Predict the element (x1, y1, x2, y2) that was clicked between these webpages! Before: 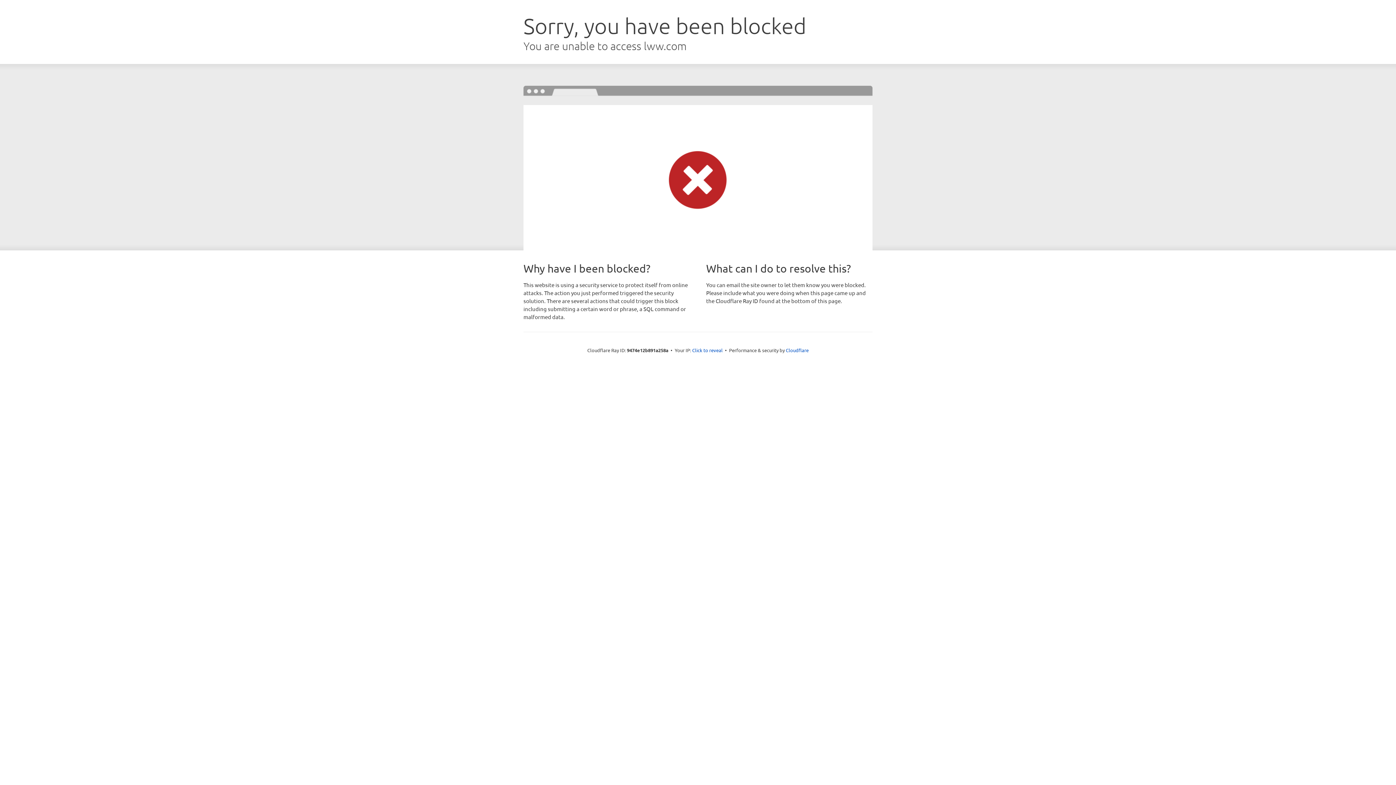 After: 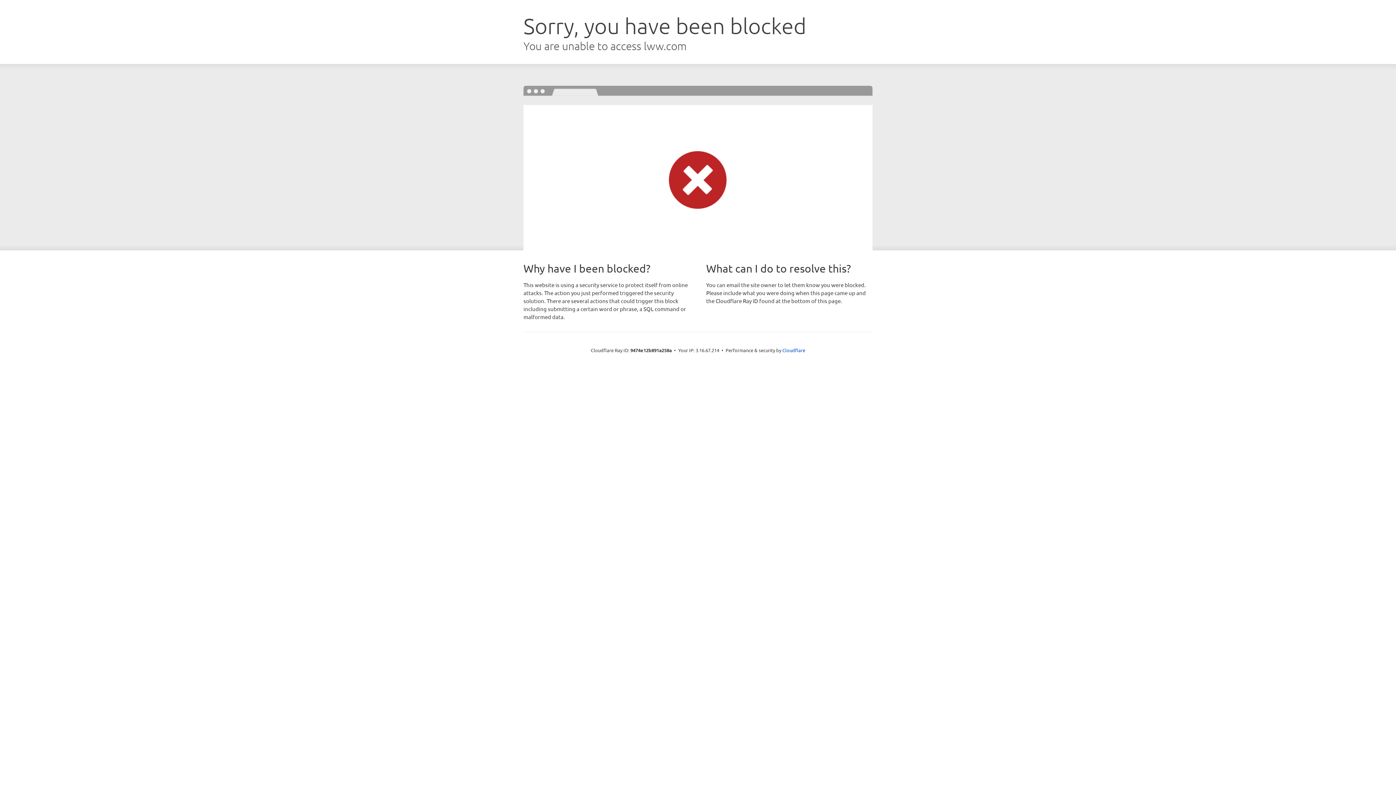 Action: bbox: (692, 346, 722, 353) label: Click to reveal